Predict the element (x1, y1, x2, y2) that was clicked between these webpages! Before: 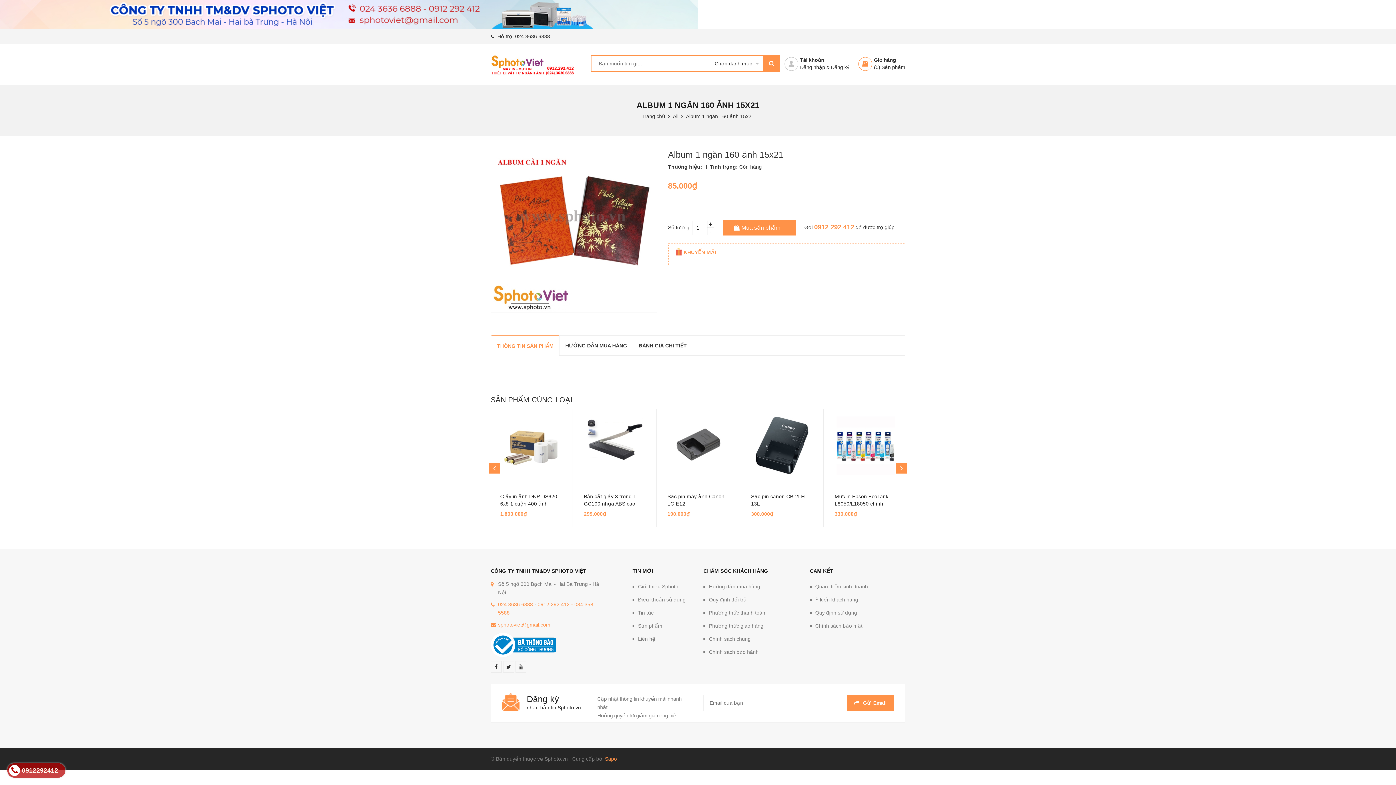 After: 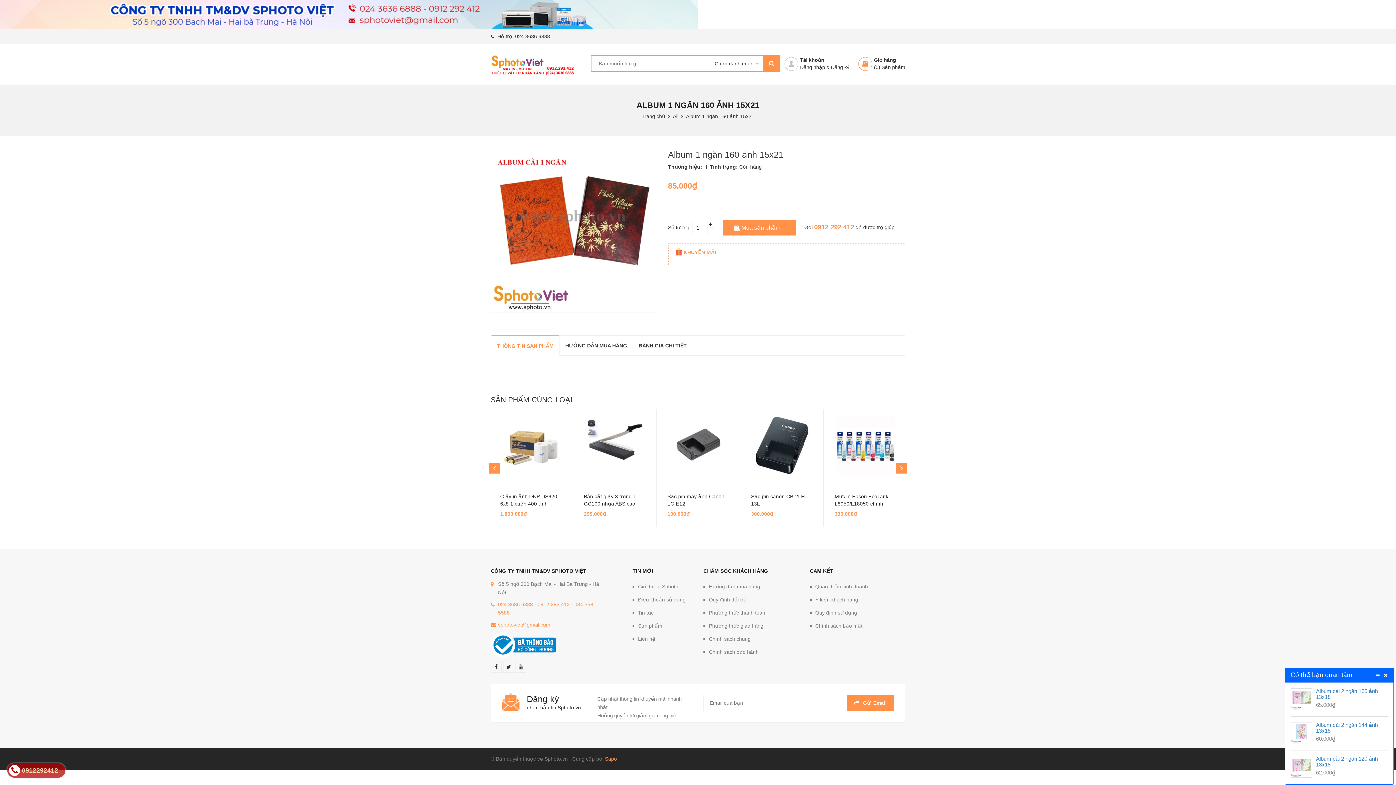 Action: label: 024 3636 6888 bbox: (498, 601, 533, 607)